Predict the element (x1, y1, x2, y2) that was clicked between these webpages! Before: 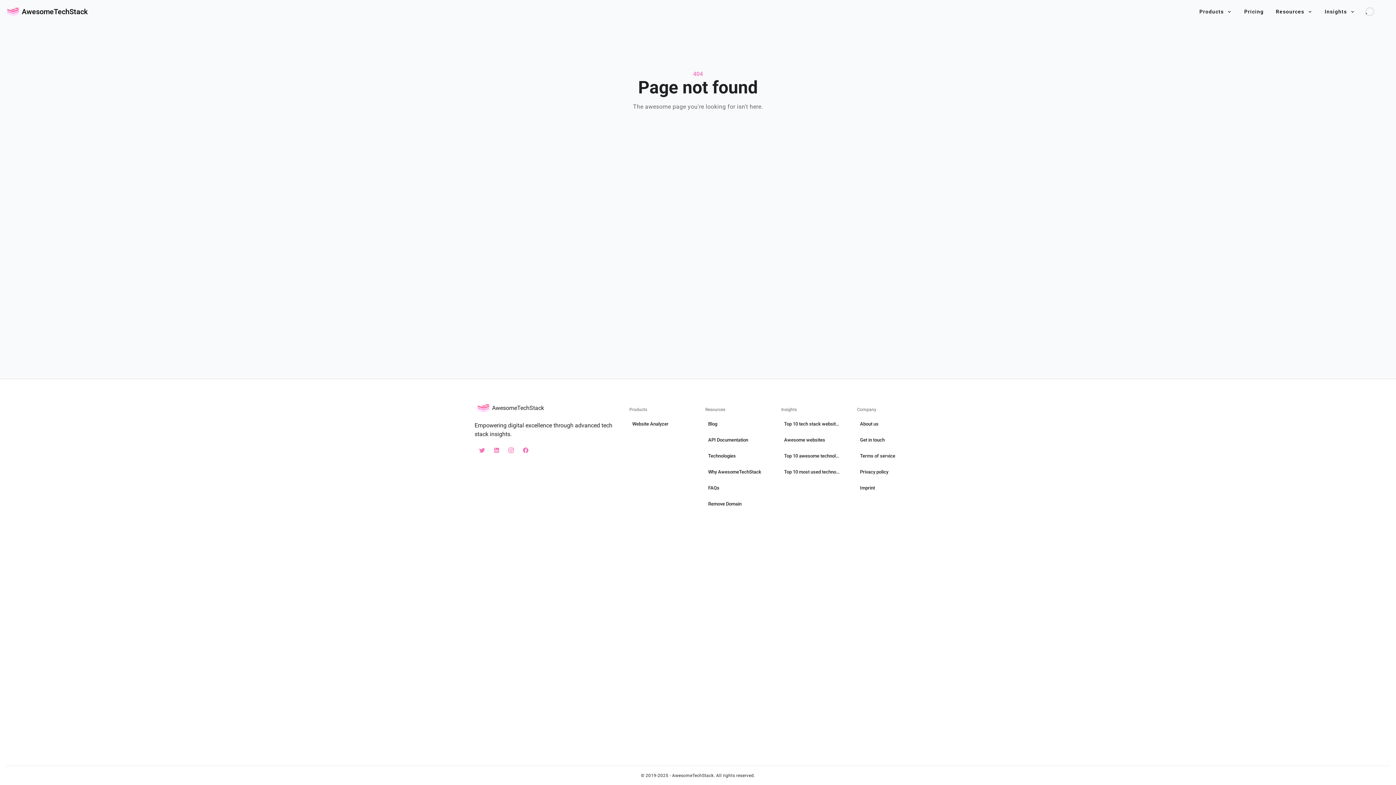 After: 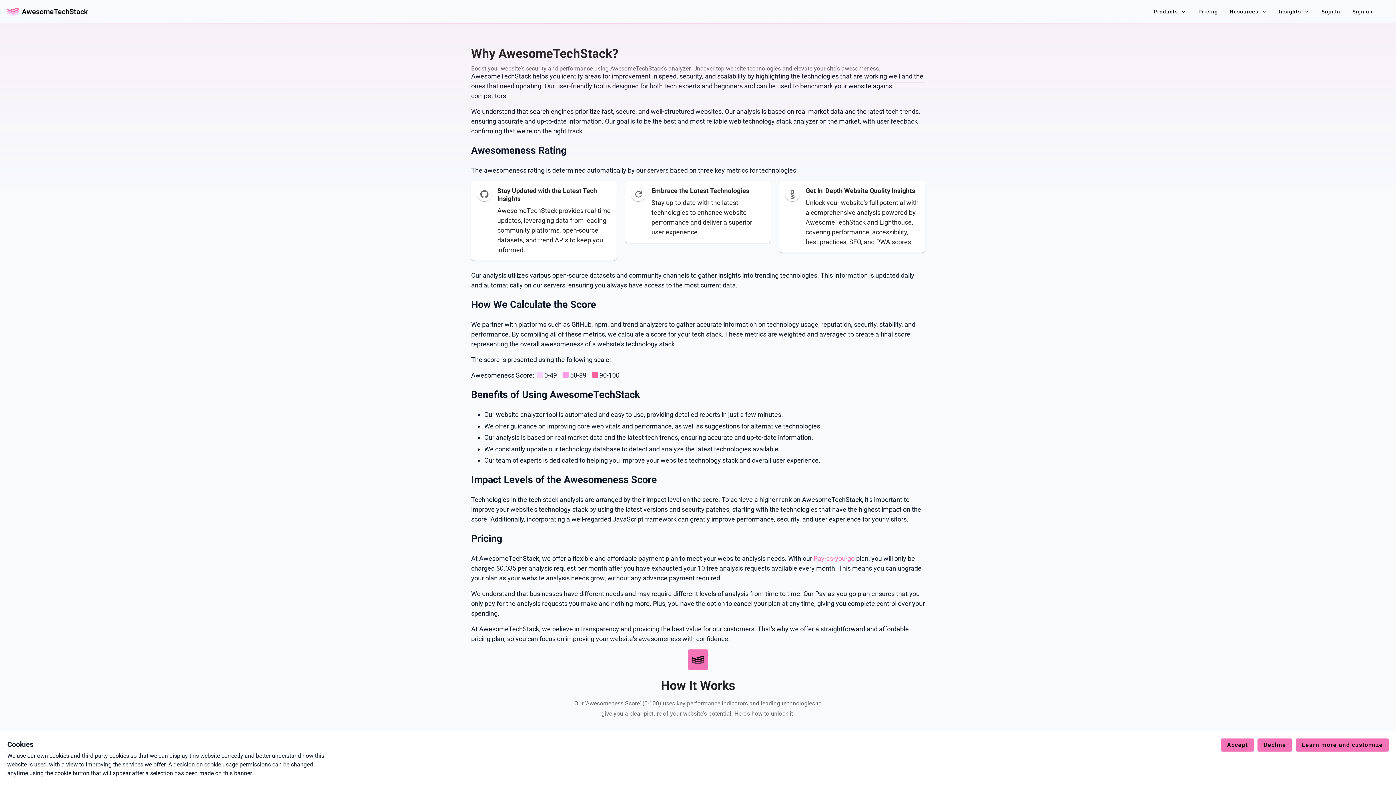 Action: label: Why AwesomeTechStack bbox: (702, 465, 769, 479)